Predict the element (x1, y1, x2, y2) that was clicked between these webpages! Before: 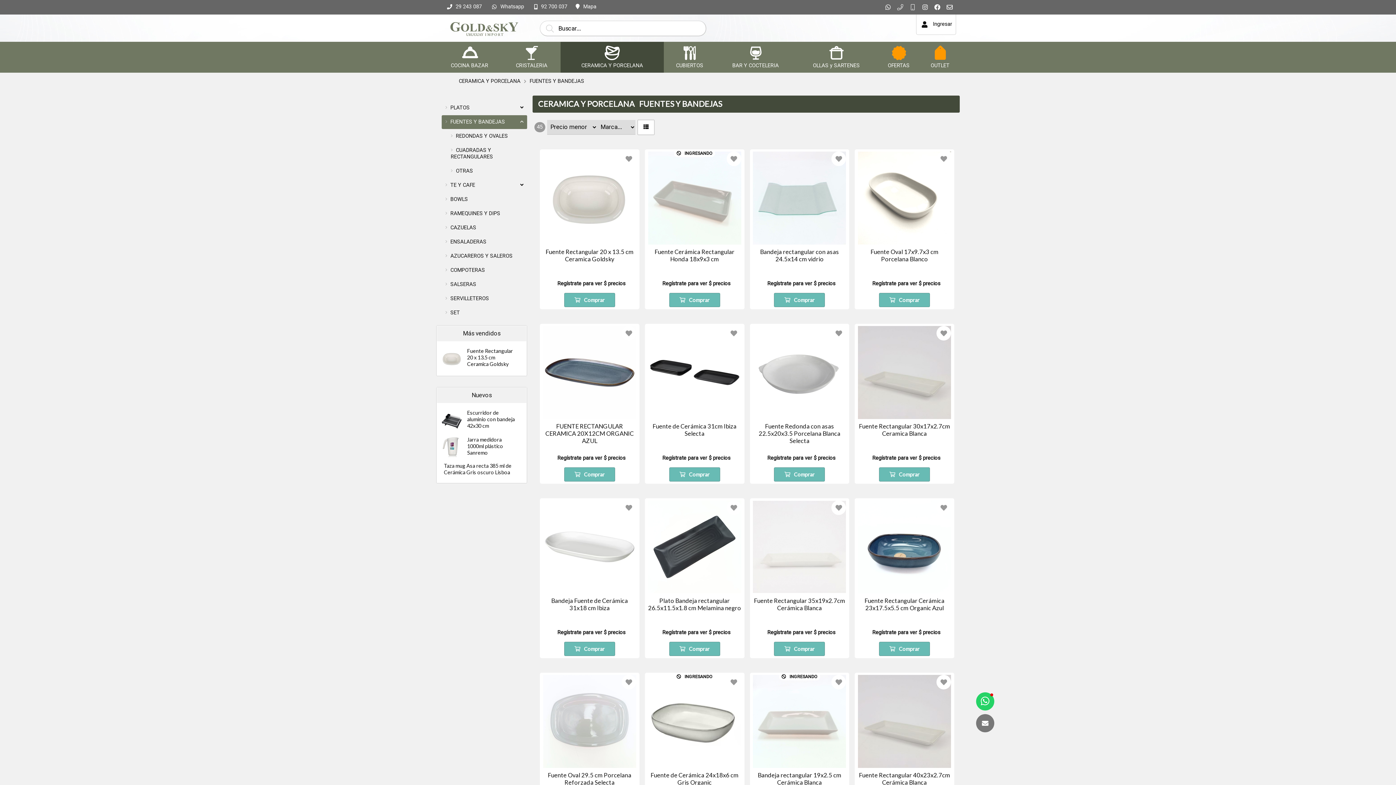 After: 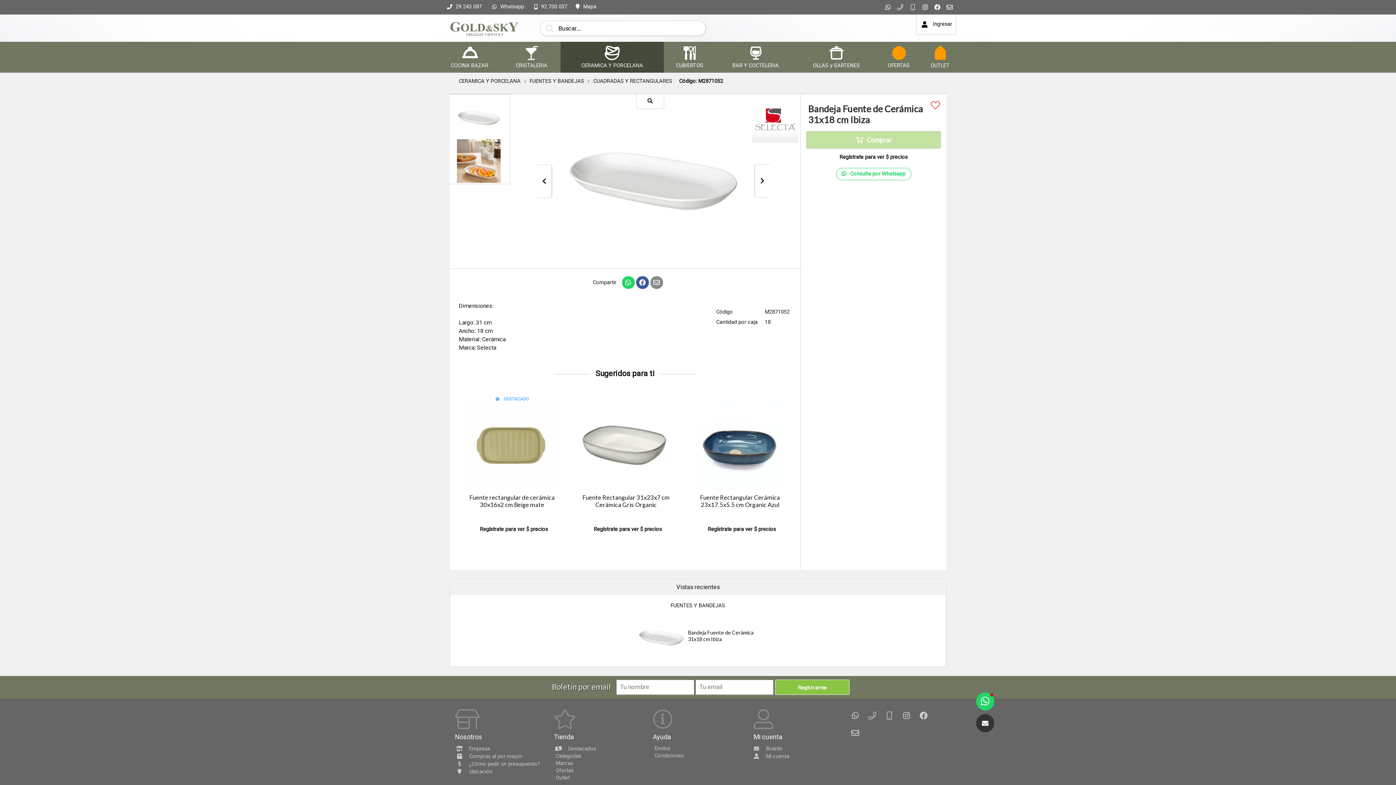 Action: bbox: (543, 597, 636, 612) label: Bandeja Fuente de Cerámica 31x18 cm Ibiza